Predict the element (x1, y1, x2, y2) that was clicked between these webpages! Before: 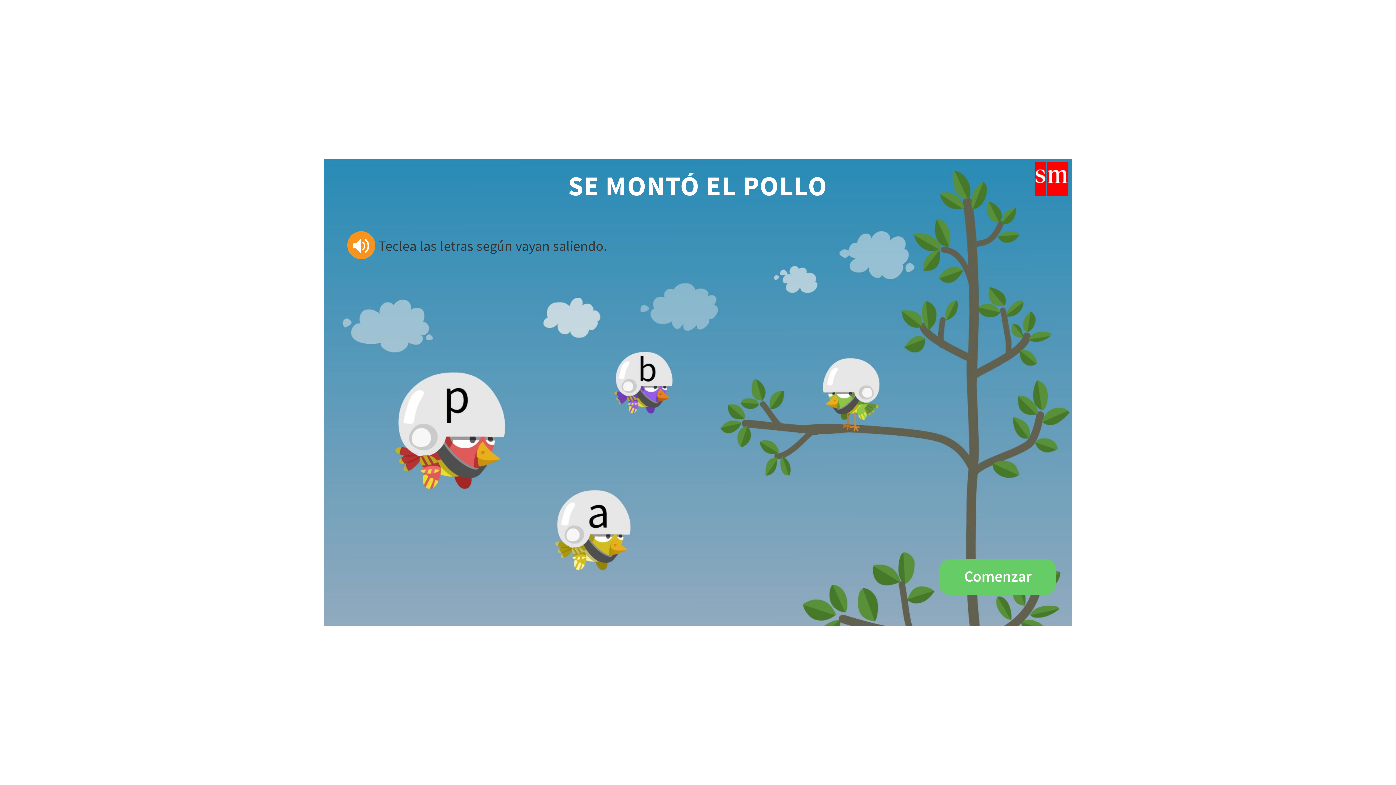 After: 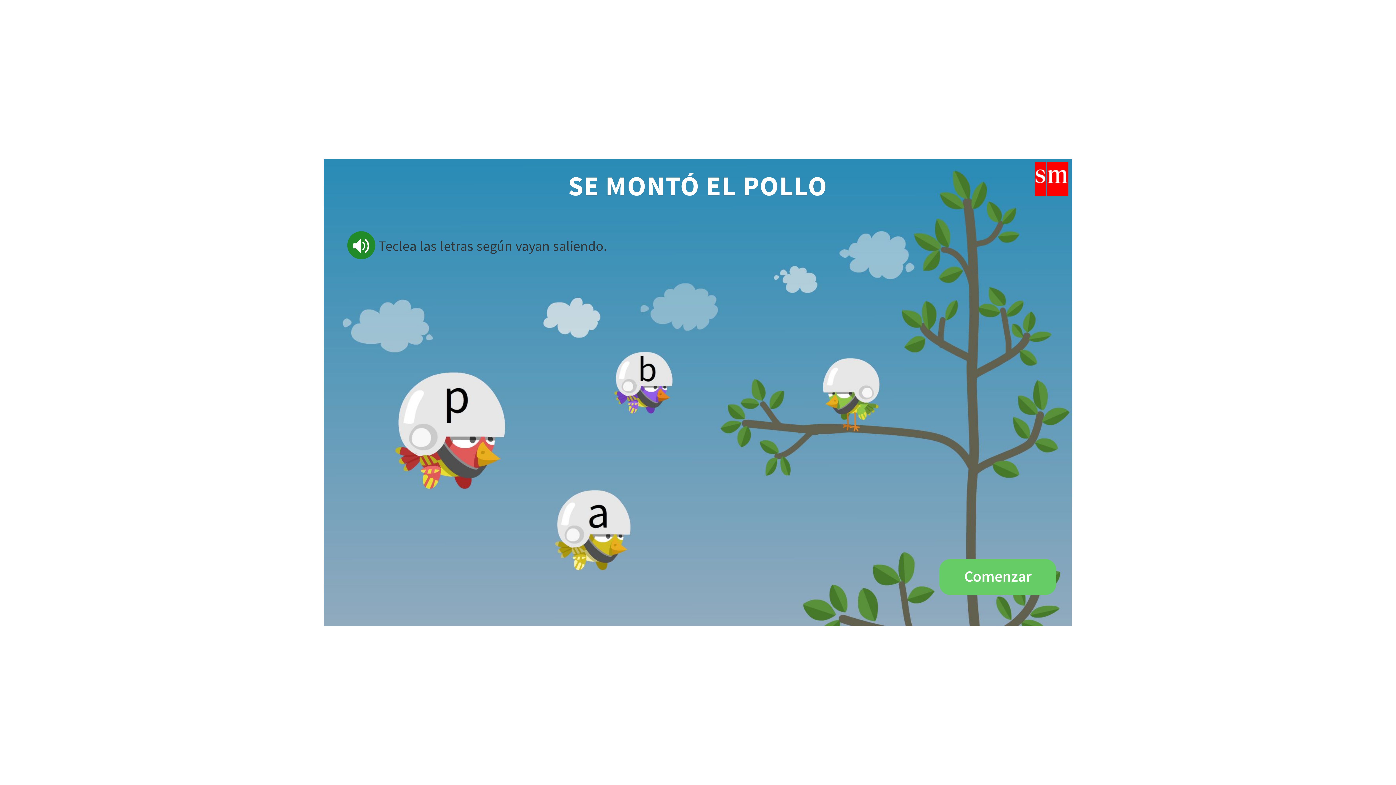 Action: bbox: (347, 231, 375, 259) label: h